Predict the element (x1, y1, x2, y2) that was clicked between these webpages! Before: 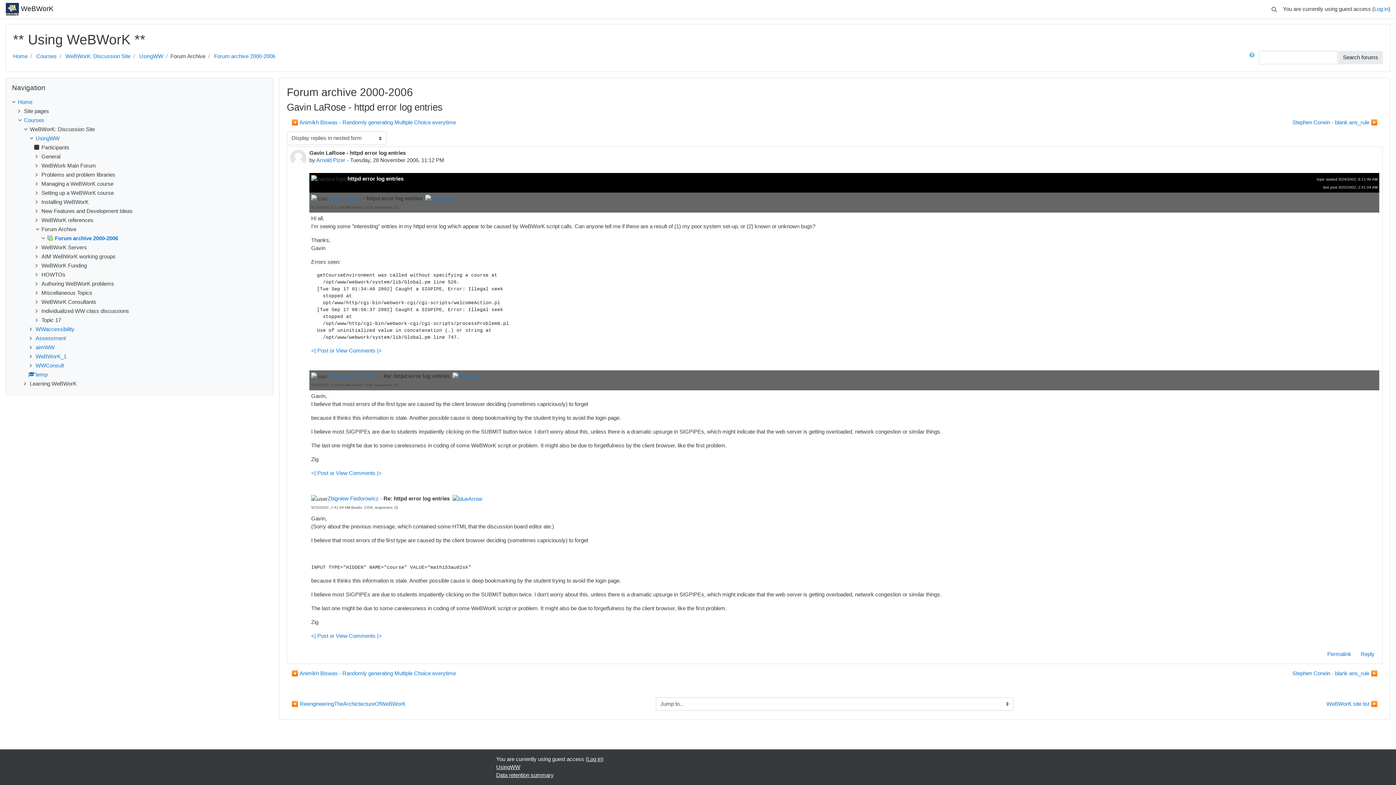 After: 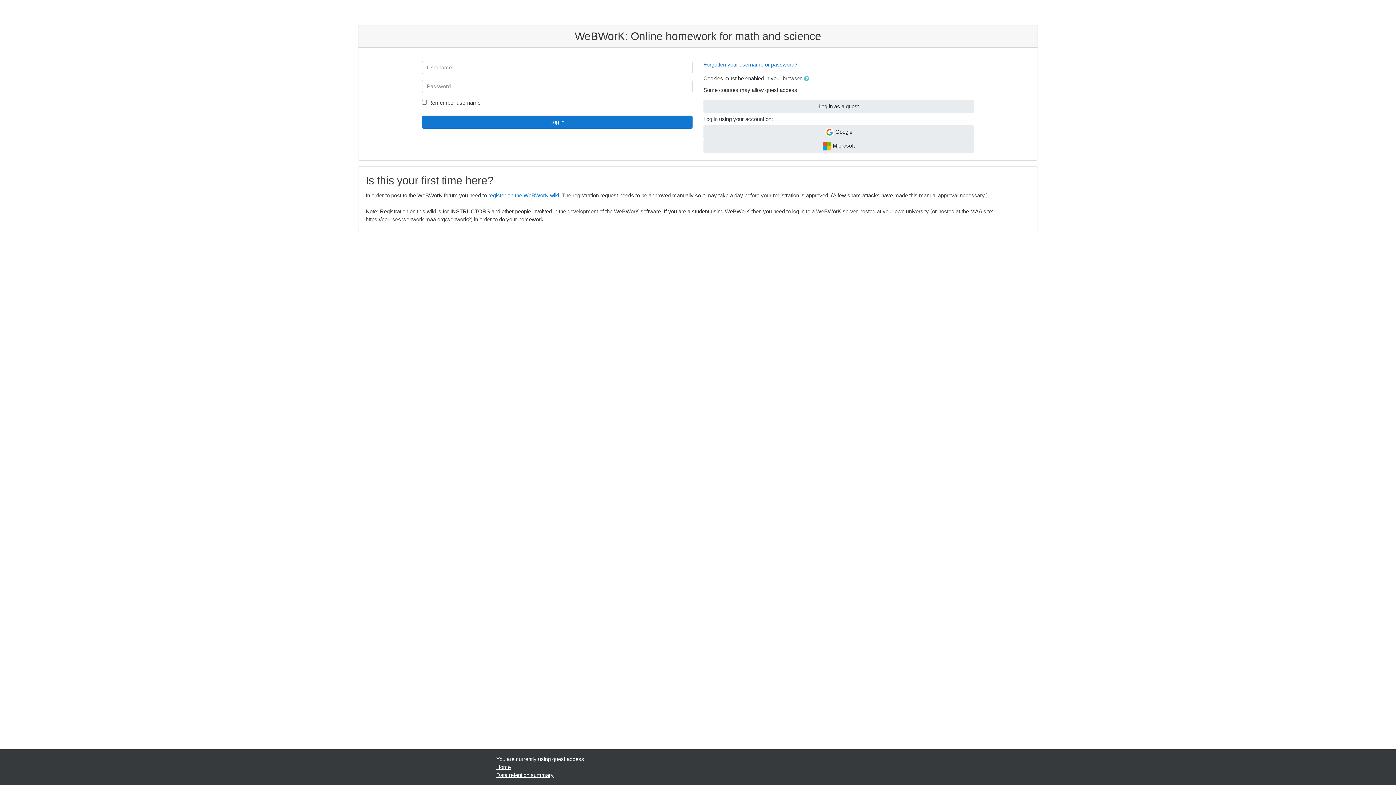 Action: bbox: (587, 756, 601, 762) label: Log in